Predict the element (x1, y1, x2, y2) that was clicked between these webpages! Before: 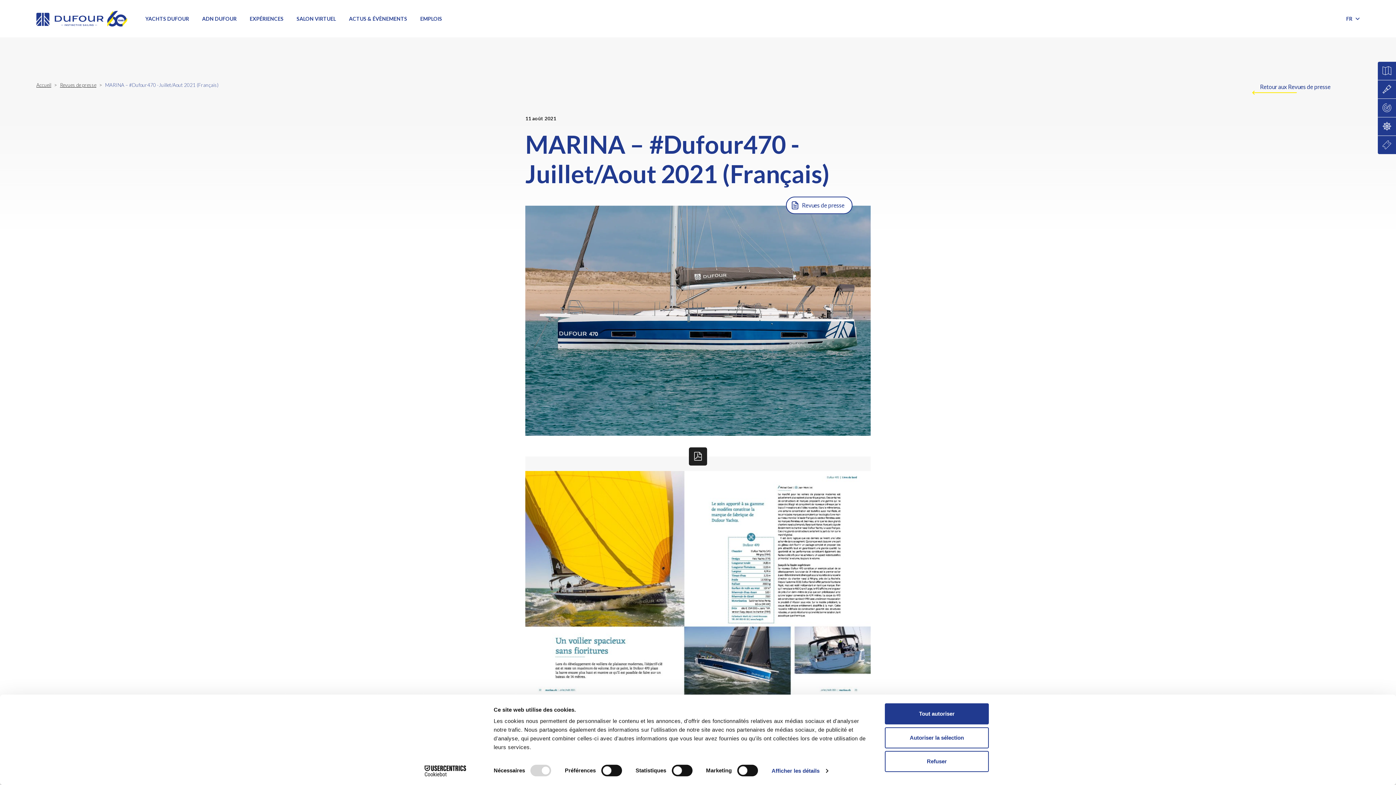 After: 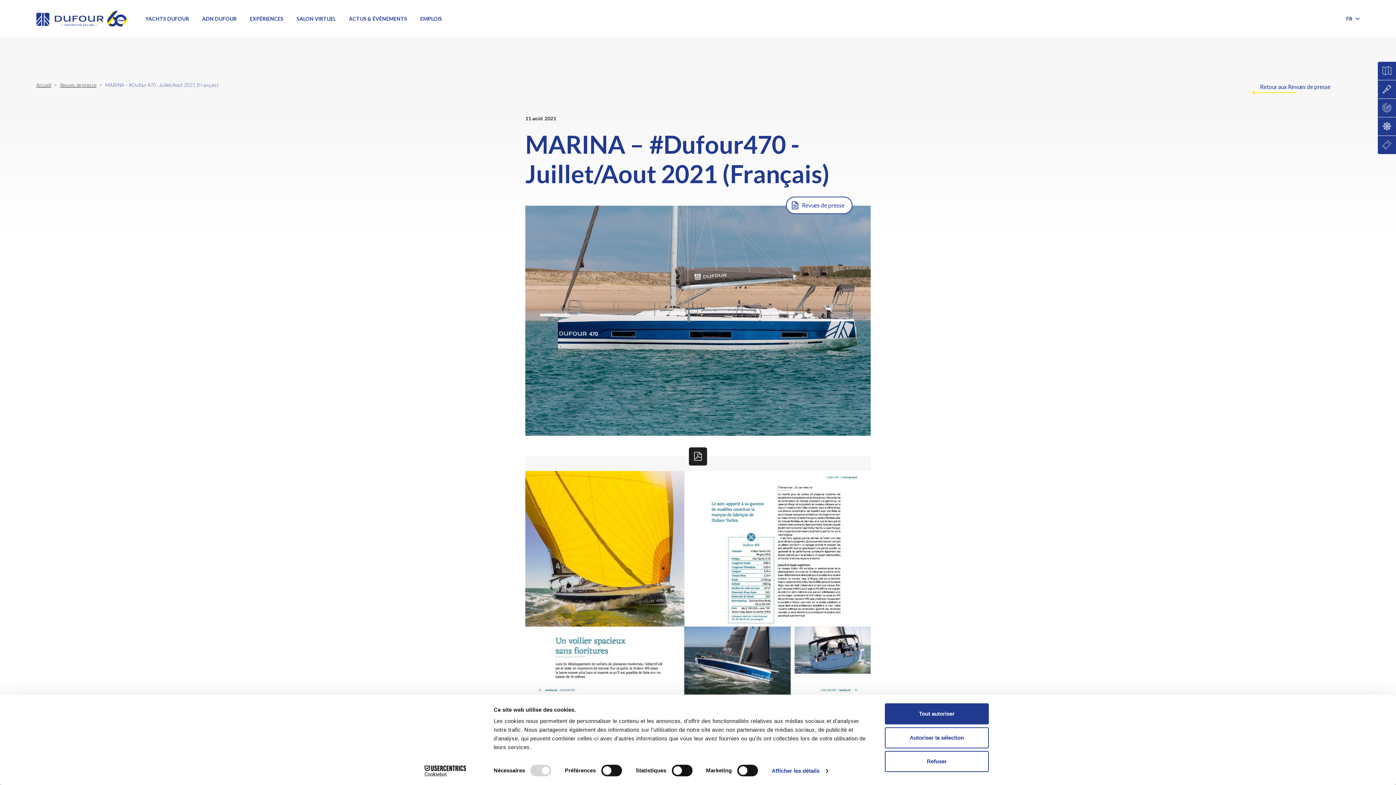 Action: bbox: (413, 765, 477, 776) label: Cookiebot - opens in a new window